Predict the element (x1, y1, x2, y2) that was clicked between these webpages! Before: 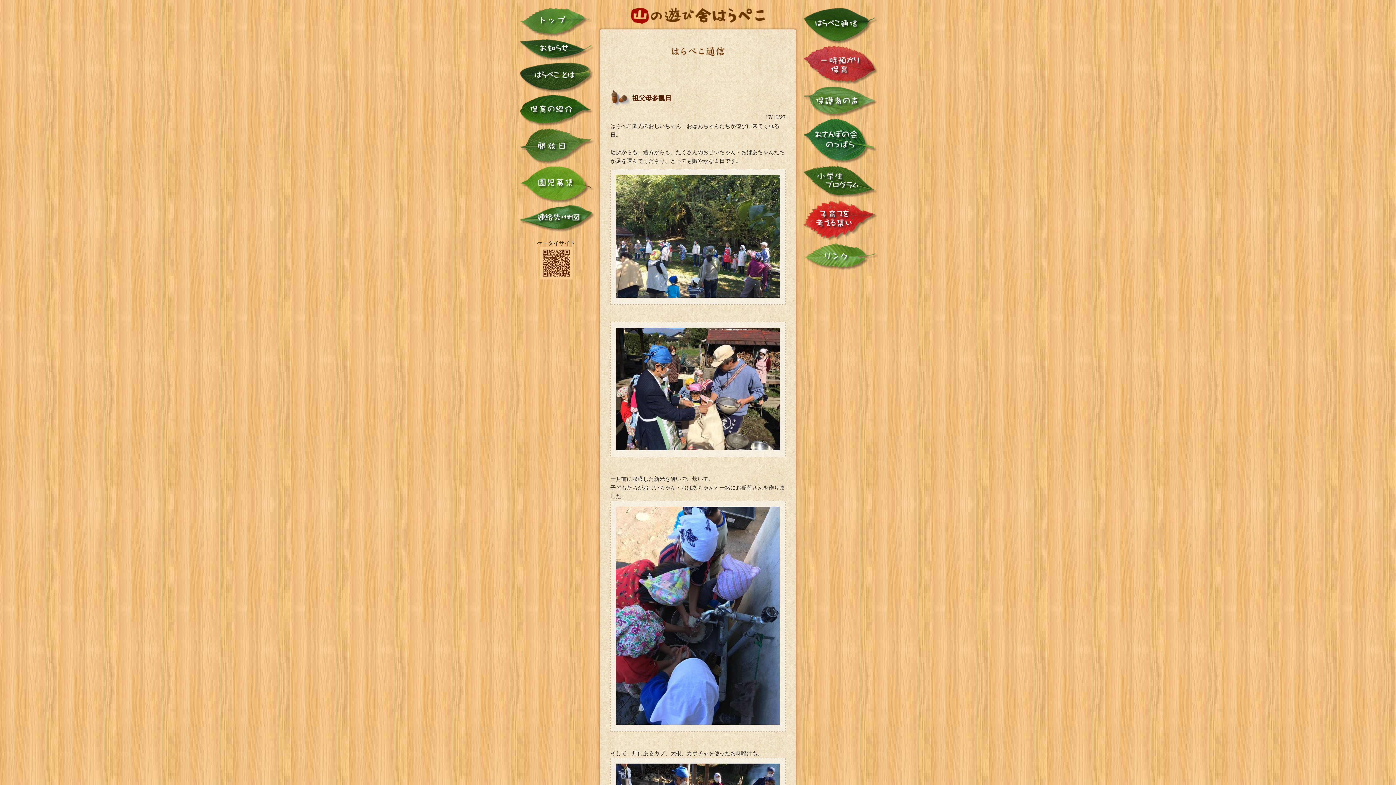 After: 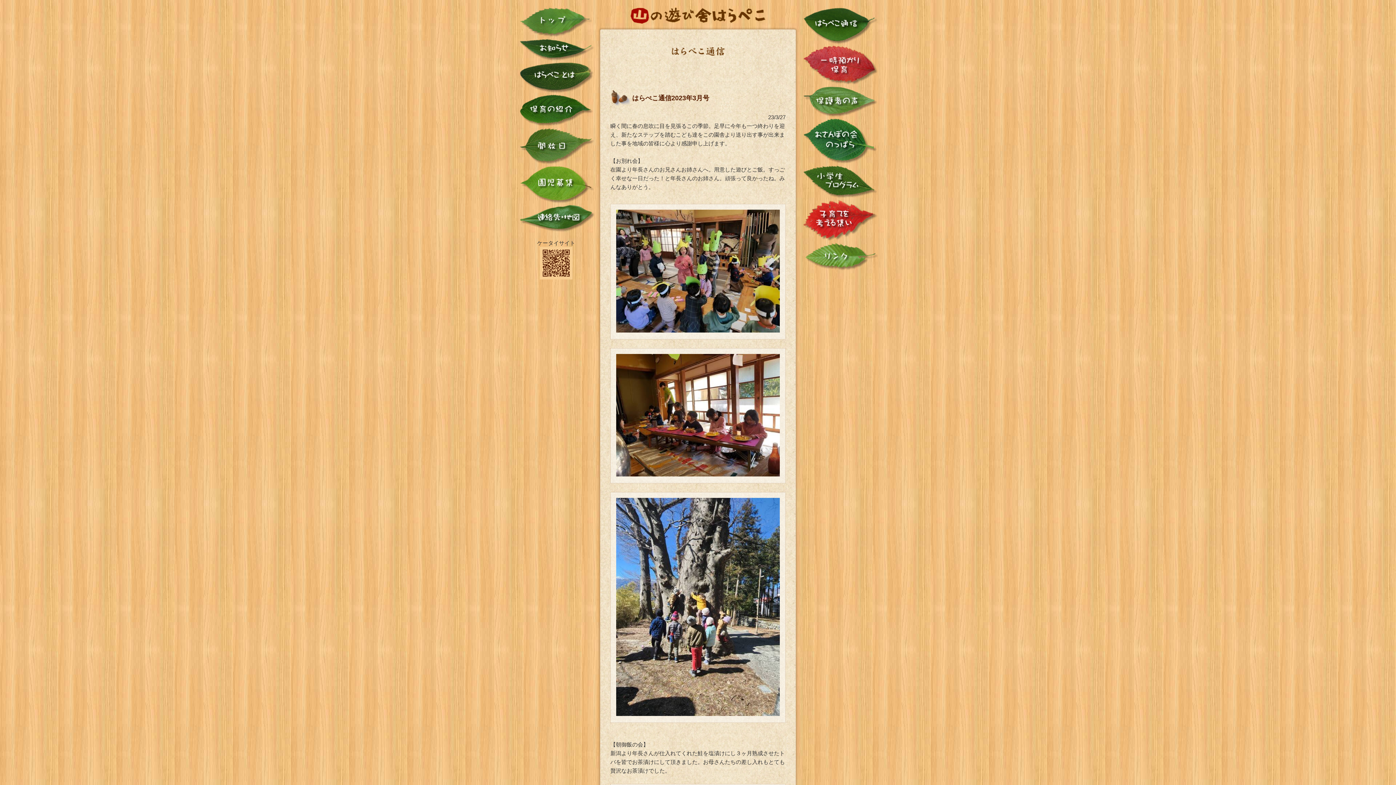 Action: bbox: (803, 7, 876, 45)